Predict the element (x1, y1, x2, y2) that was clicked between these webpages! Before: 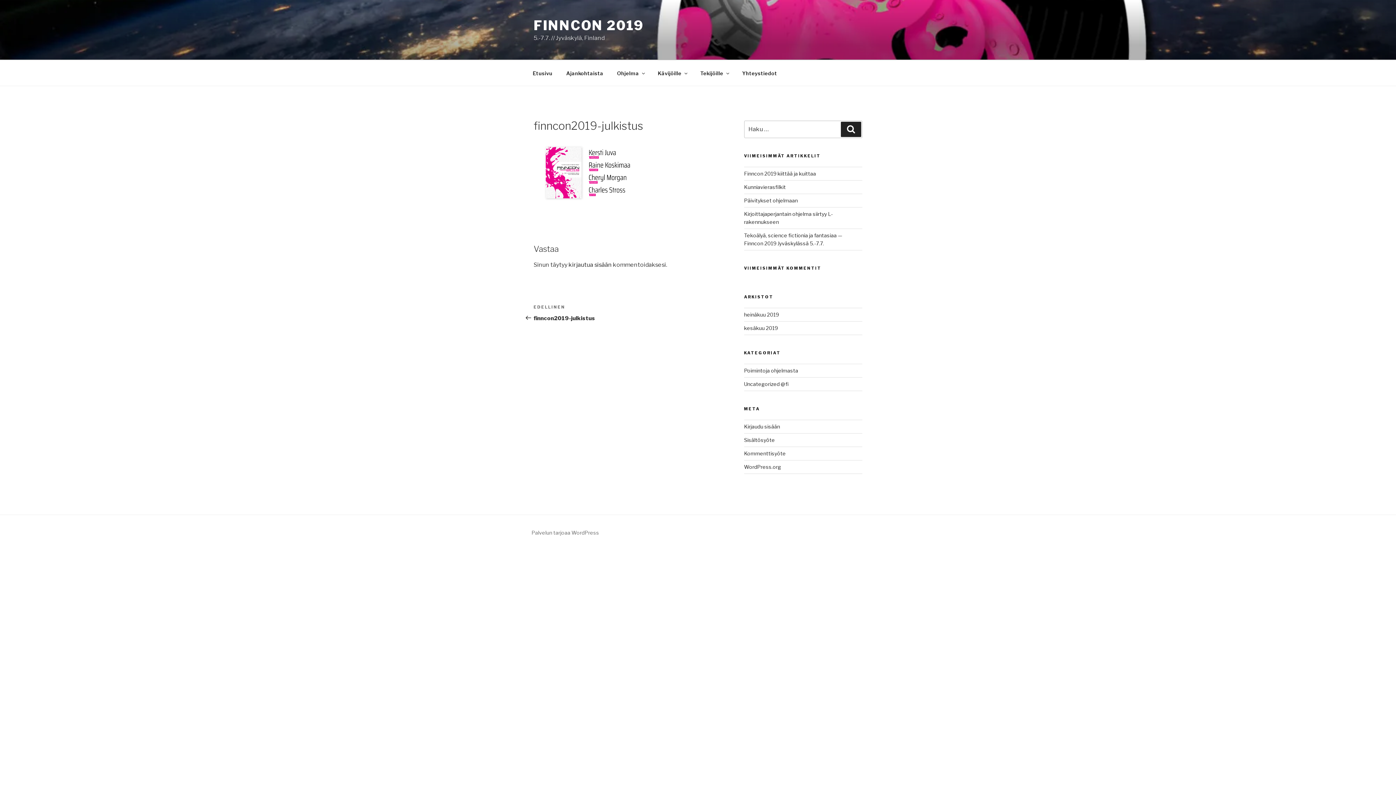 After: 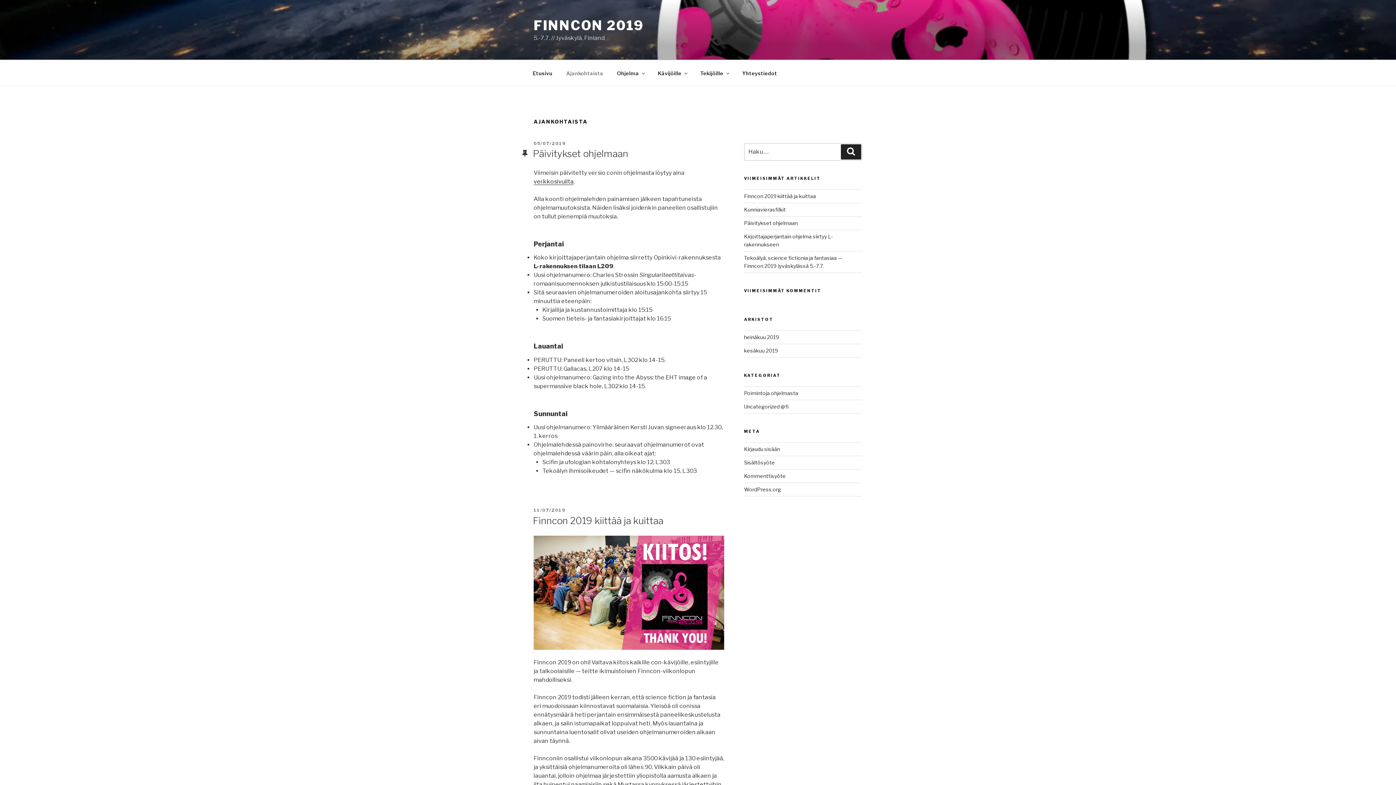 Action: label: Ajankohtaista bbox: (560, 64, 609, 82)